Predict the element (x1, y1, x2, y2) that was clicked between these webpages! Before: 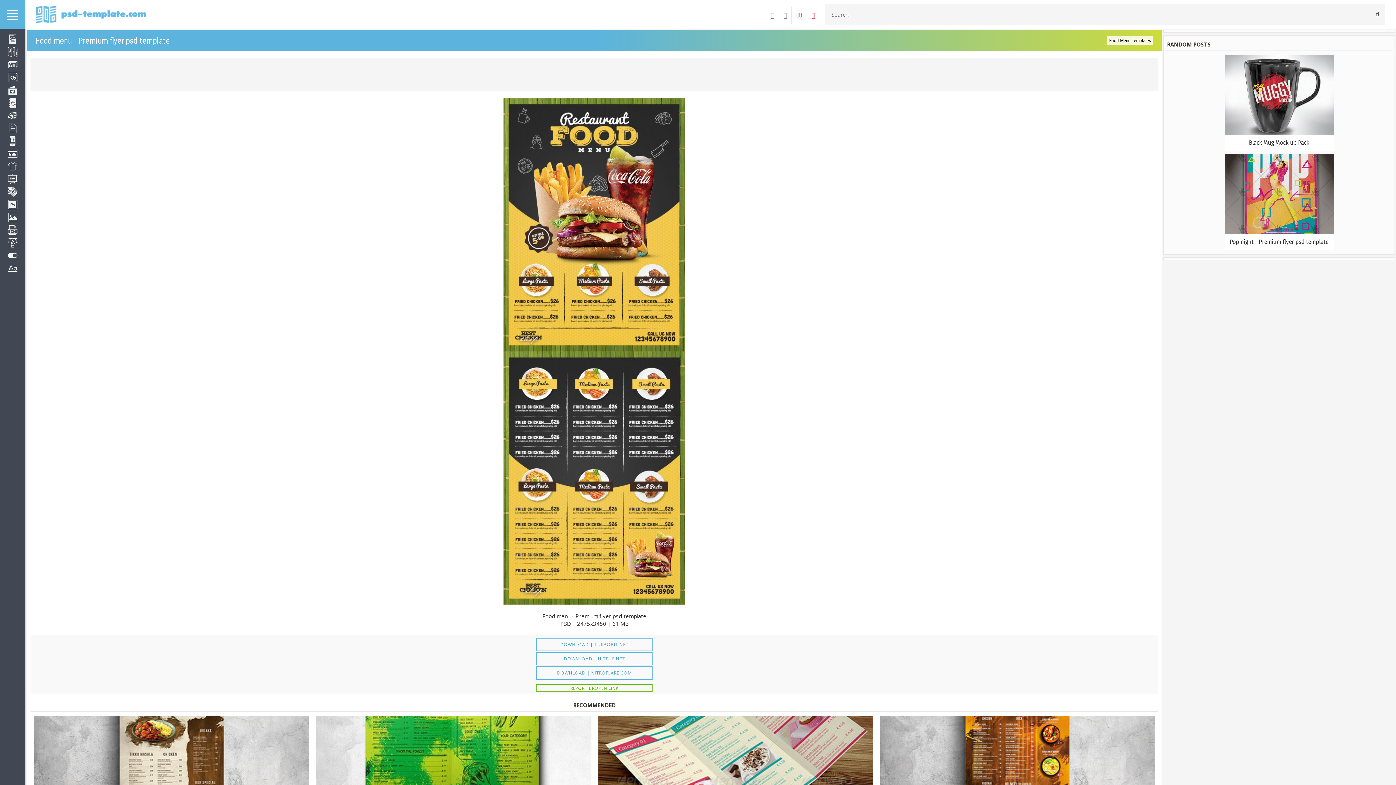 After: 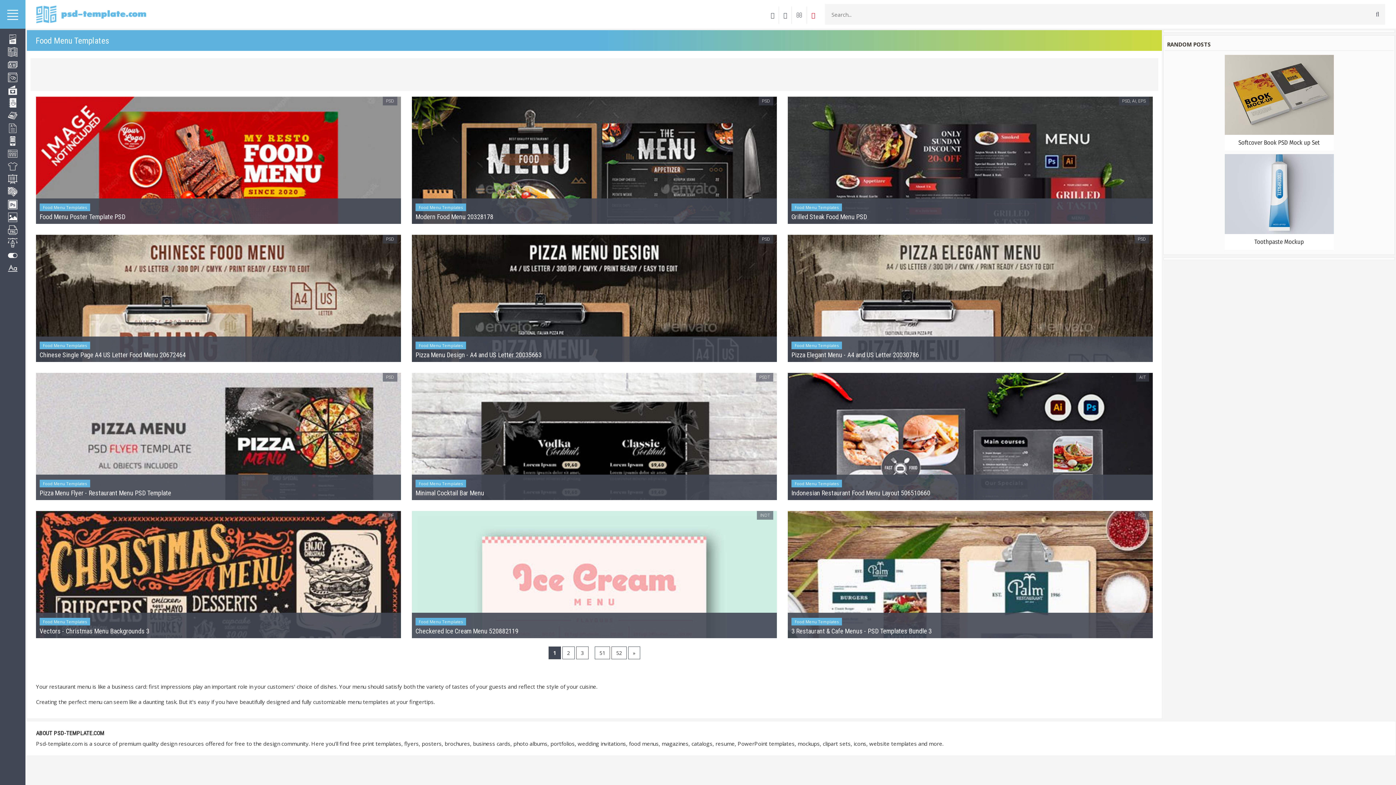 Action: bbox: (1107, 36, 1153, 44) label: Food Menu Templates